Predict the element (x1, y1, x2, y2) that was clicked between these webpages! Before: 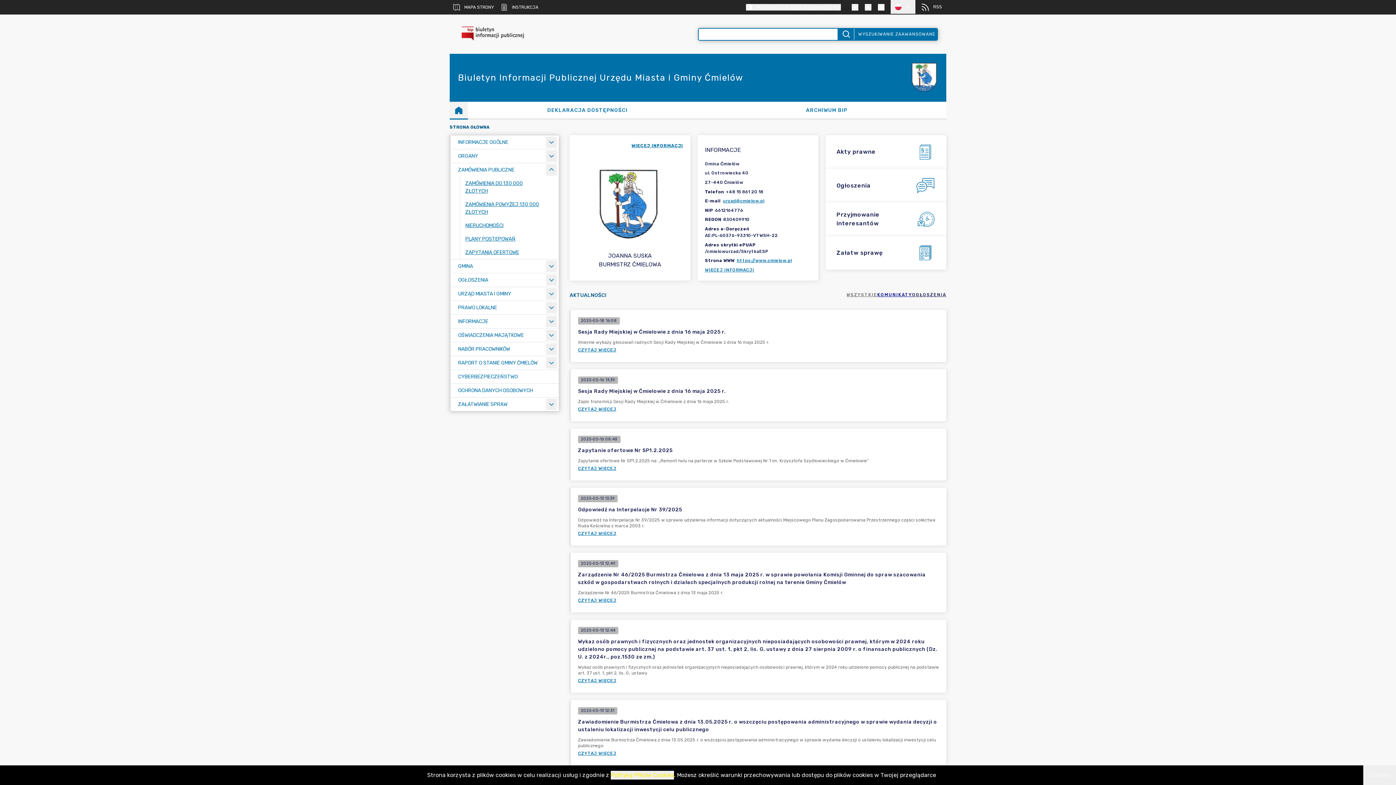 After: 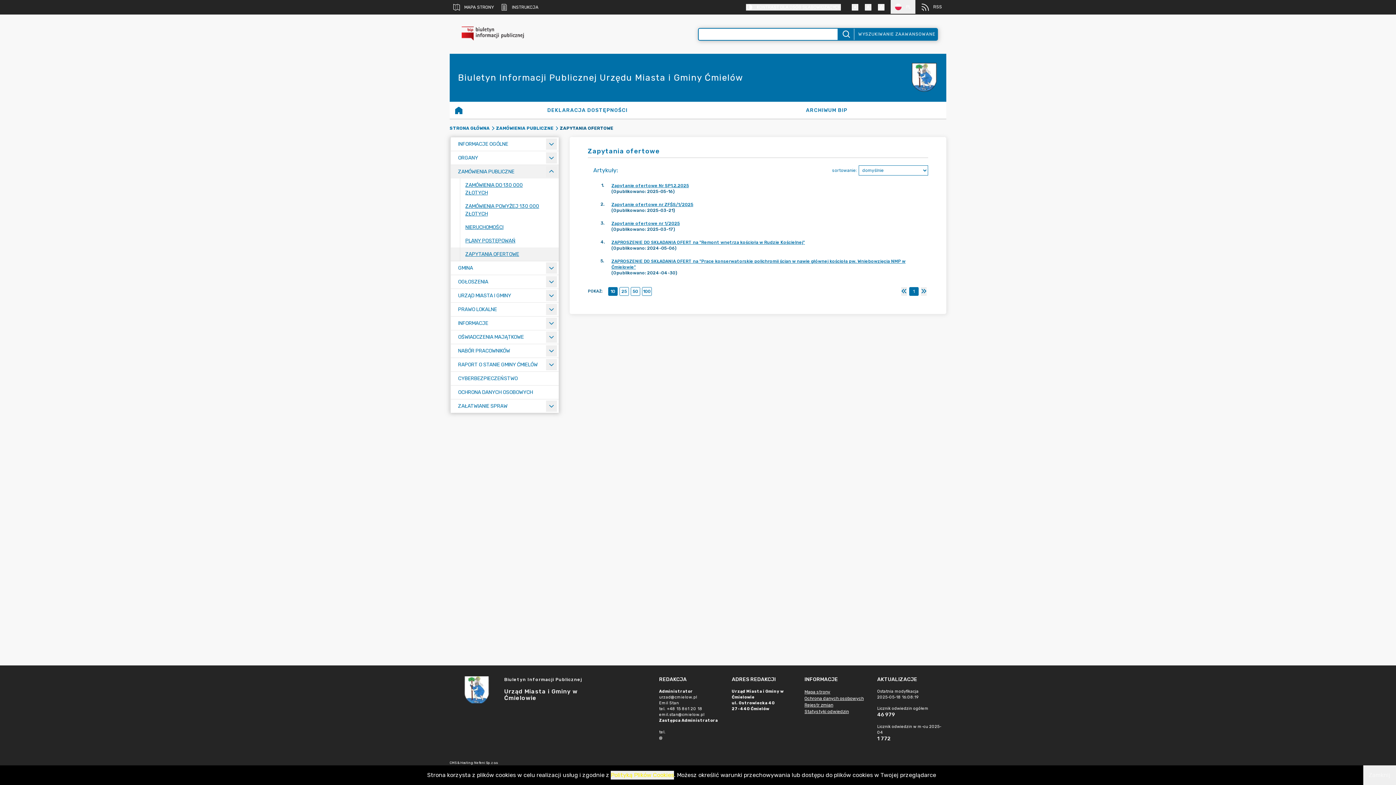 Action: label: ZAPYTANIA OFERTOWE bbox: (450, 245, 558, 259)